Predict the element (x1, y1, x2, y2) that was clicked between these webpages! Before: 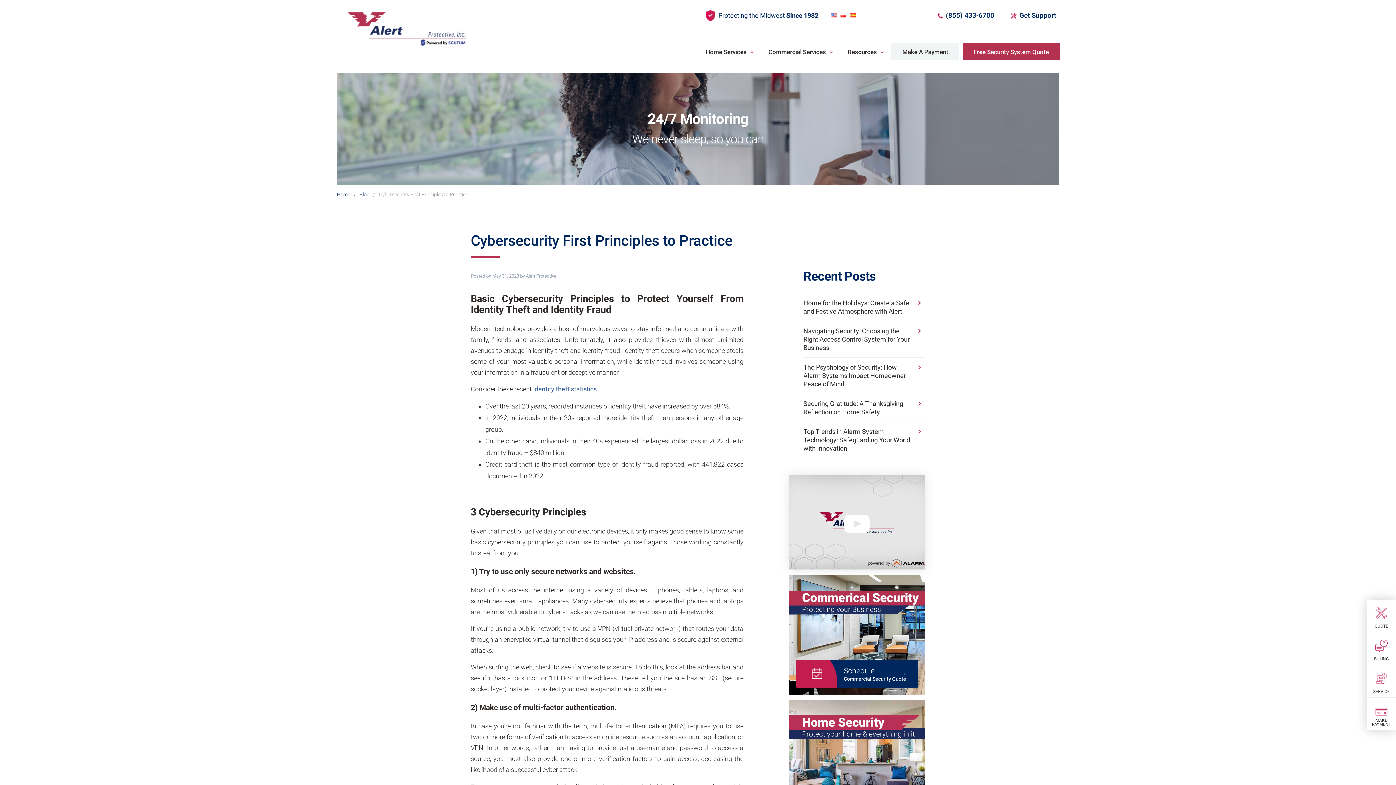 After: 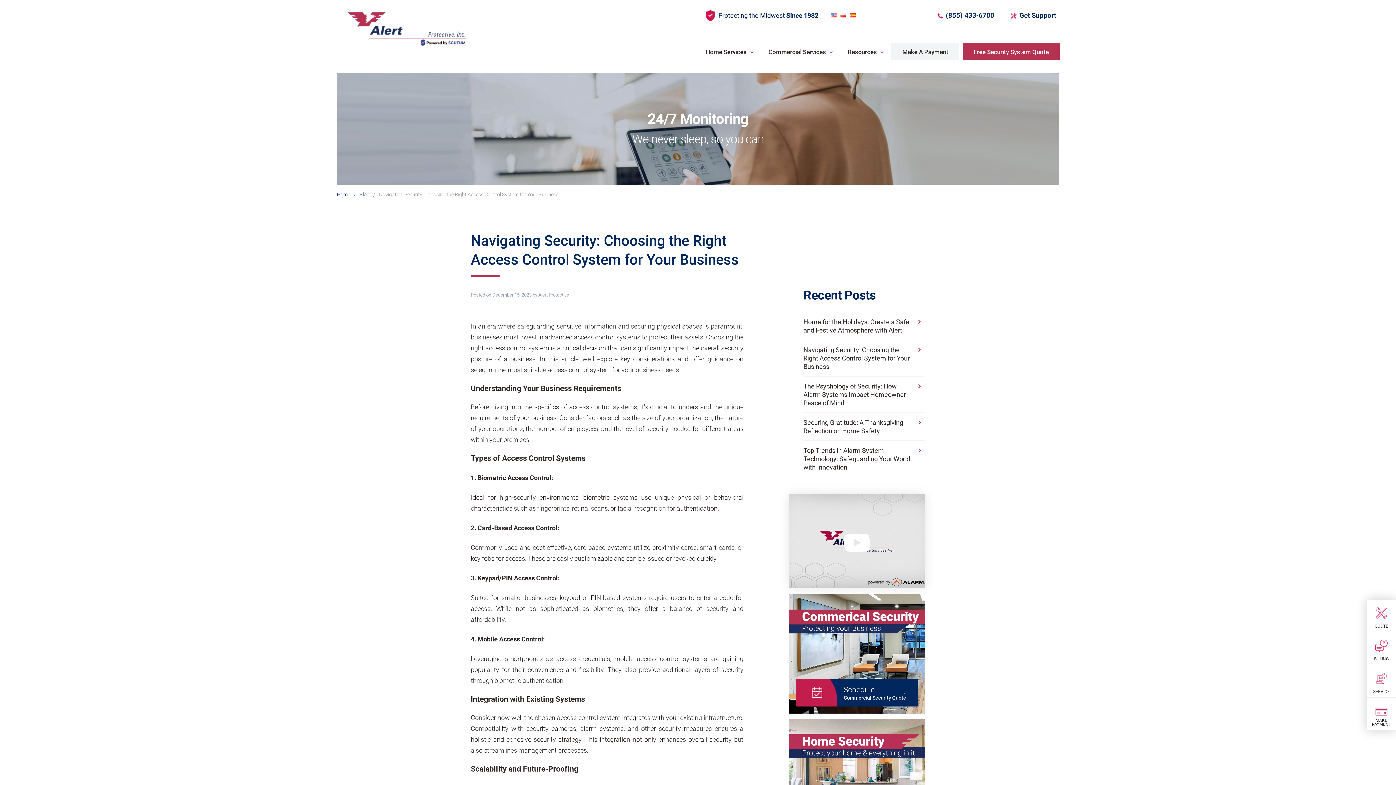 Action: bbox: (803, 321, 925, 357) label: Navigating Security: Choosing the Right Access Control System for Your Business